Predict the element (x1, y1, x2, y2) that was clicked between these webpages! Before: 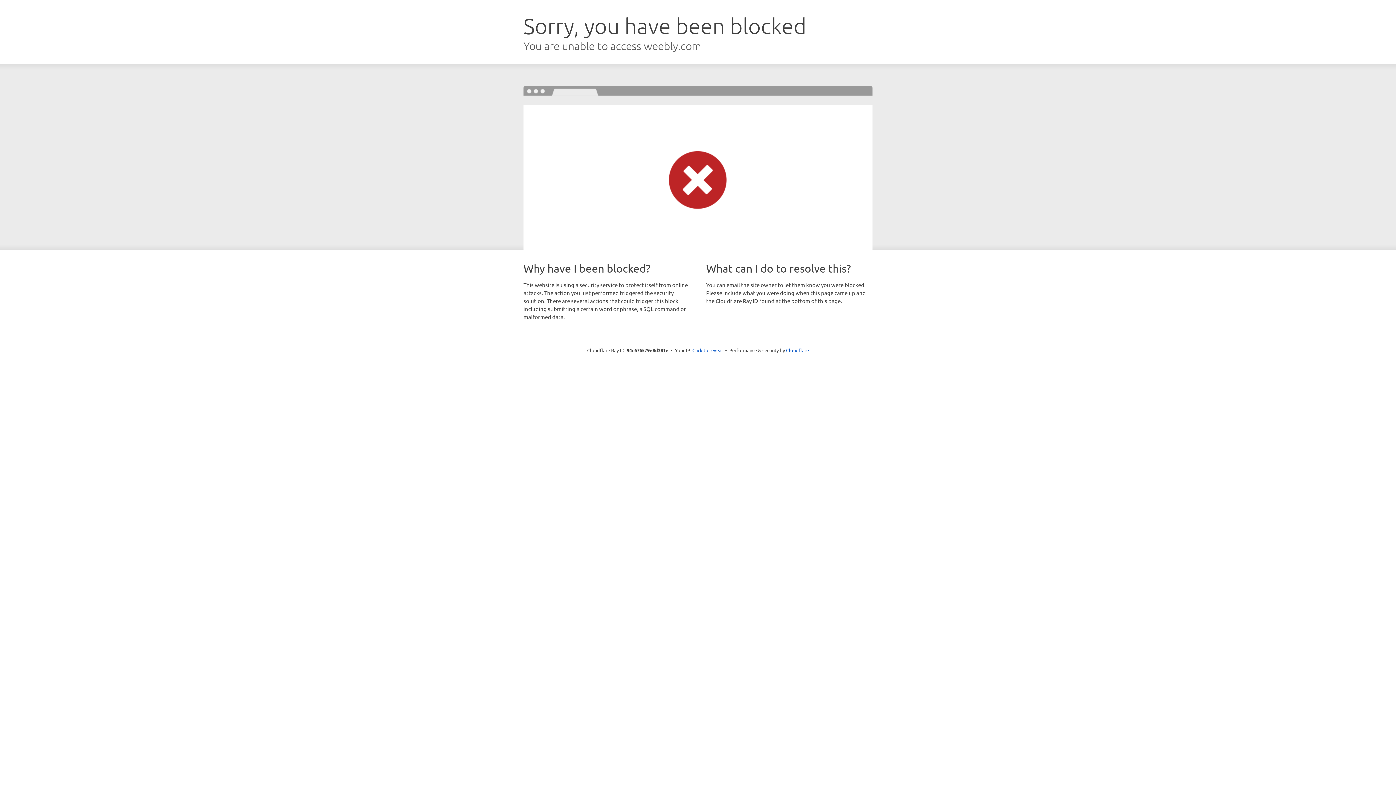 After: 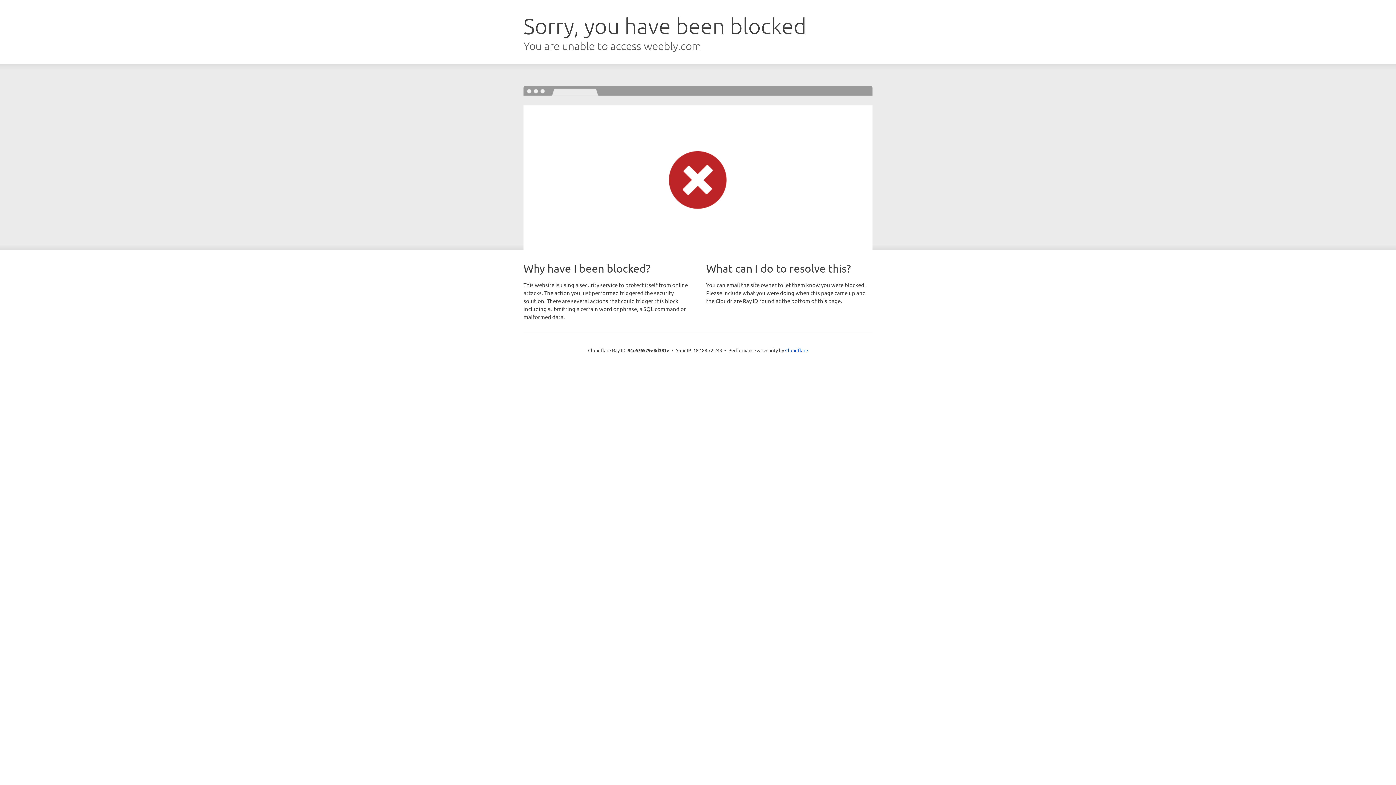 Action: bbox: (692, 346, 723, 353) label: Click to reveal